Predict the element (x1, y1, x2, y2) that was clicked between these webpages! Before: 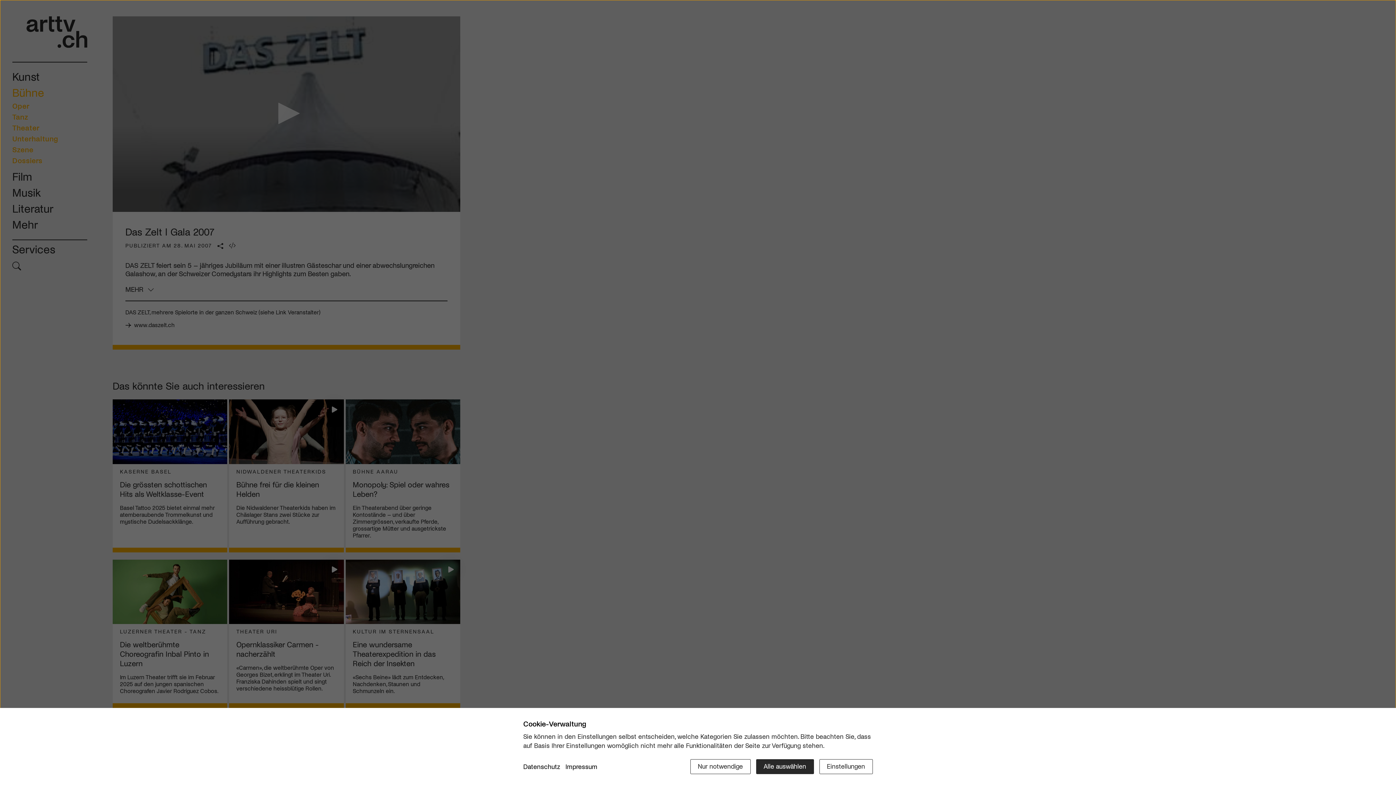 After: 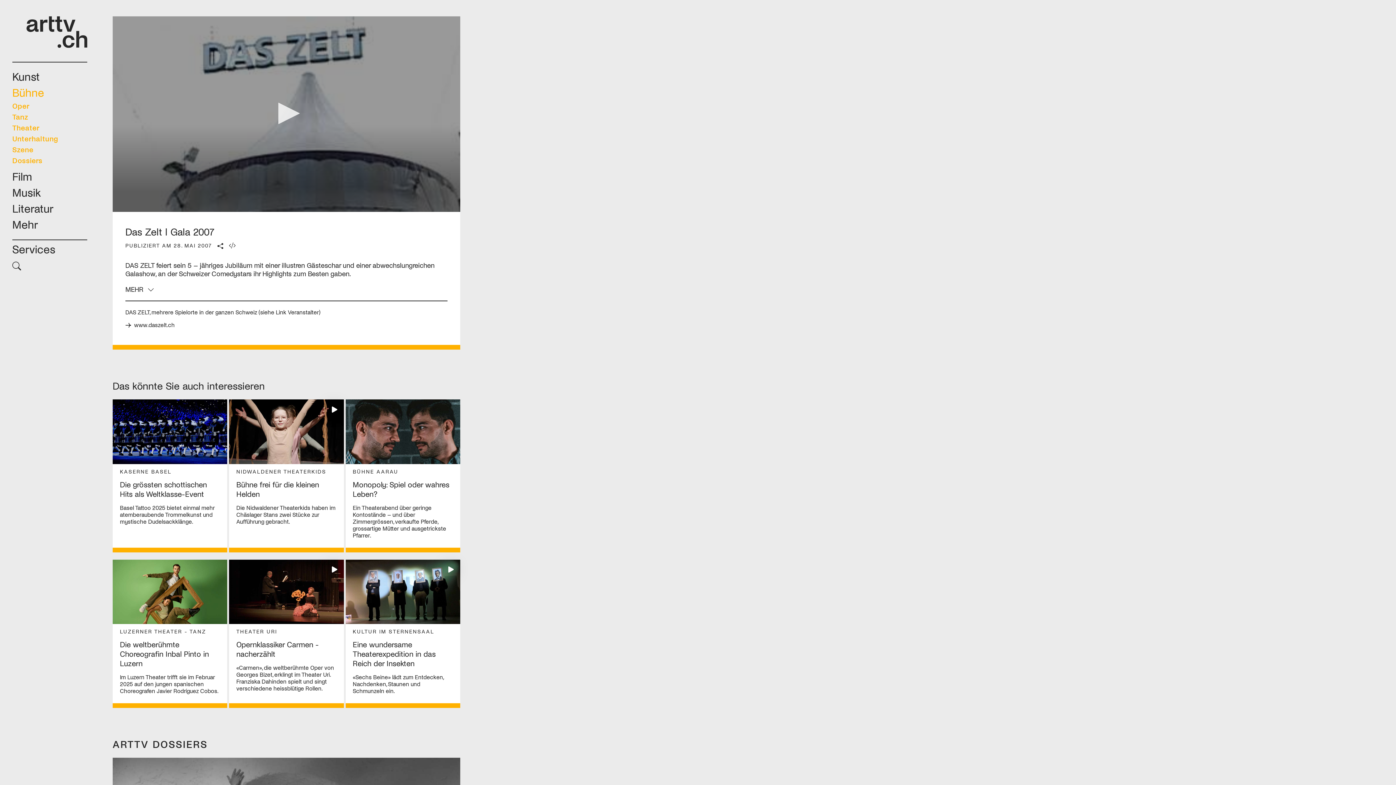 Action: bbox: (756, 759, 814, 774) label: Alle auswählen